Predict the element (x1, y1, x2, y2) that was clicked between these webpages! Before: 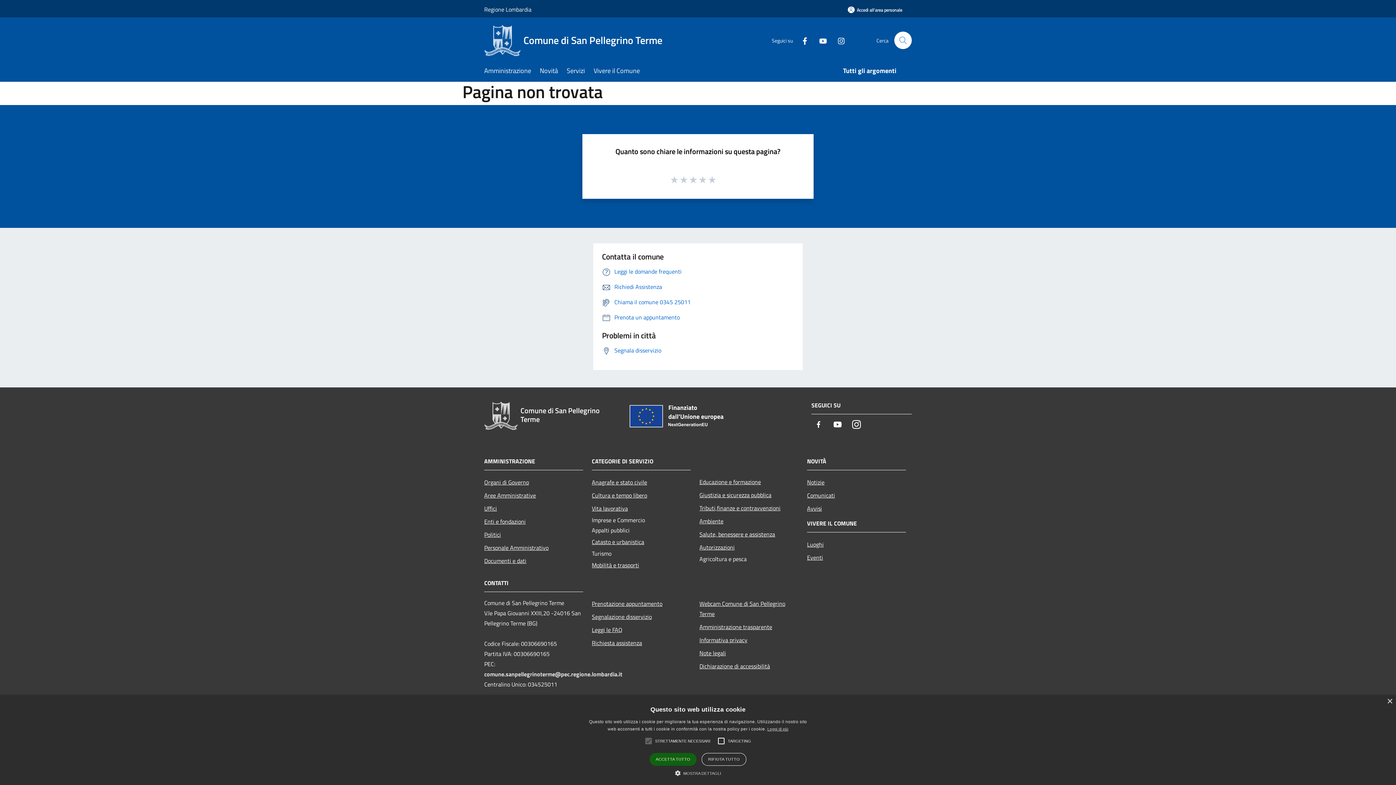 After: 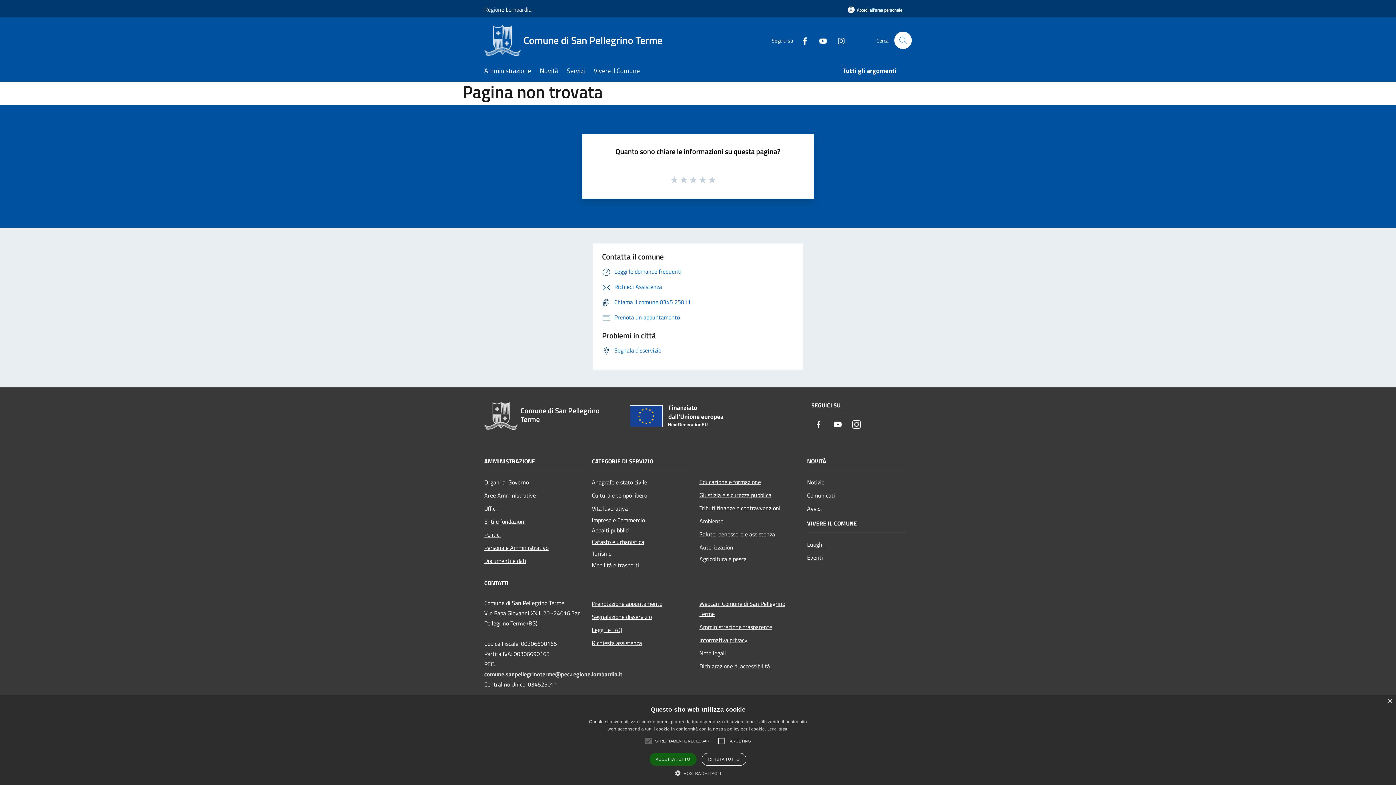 Action: bbox: (830, 417, 845, 433) label: Youtube